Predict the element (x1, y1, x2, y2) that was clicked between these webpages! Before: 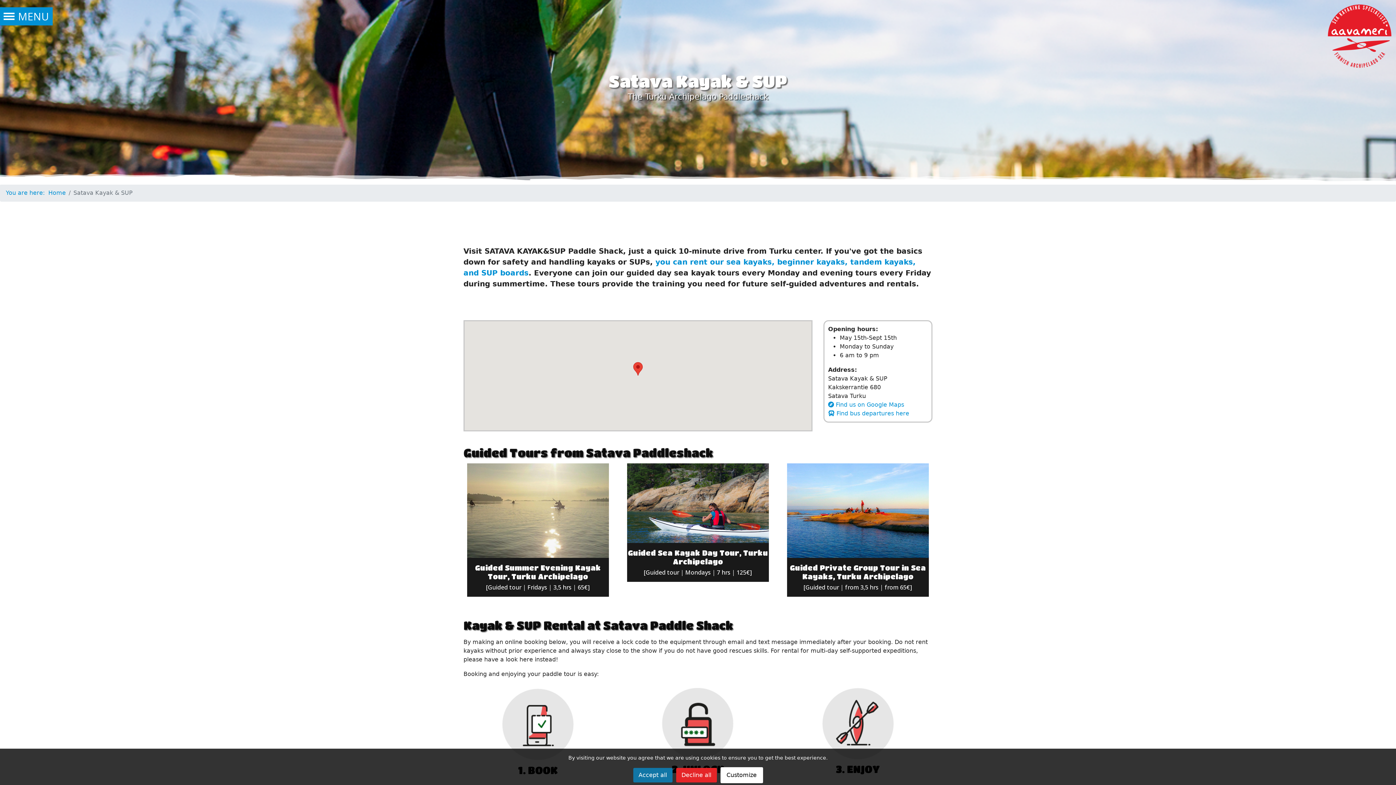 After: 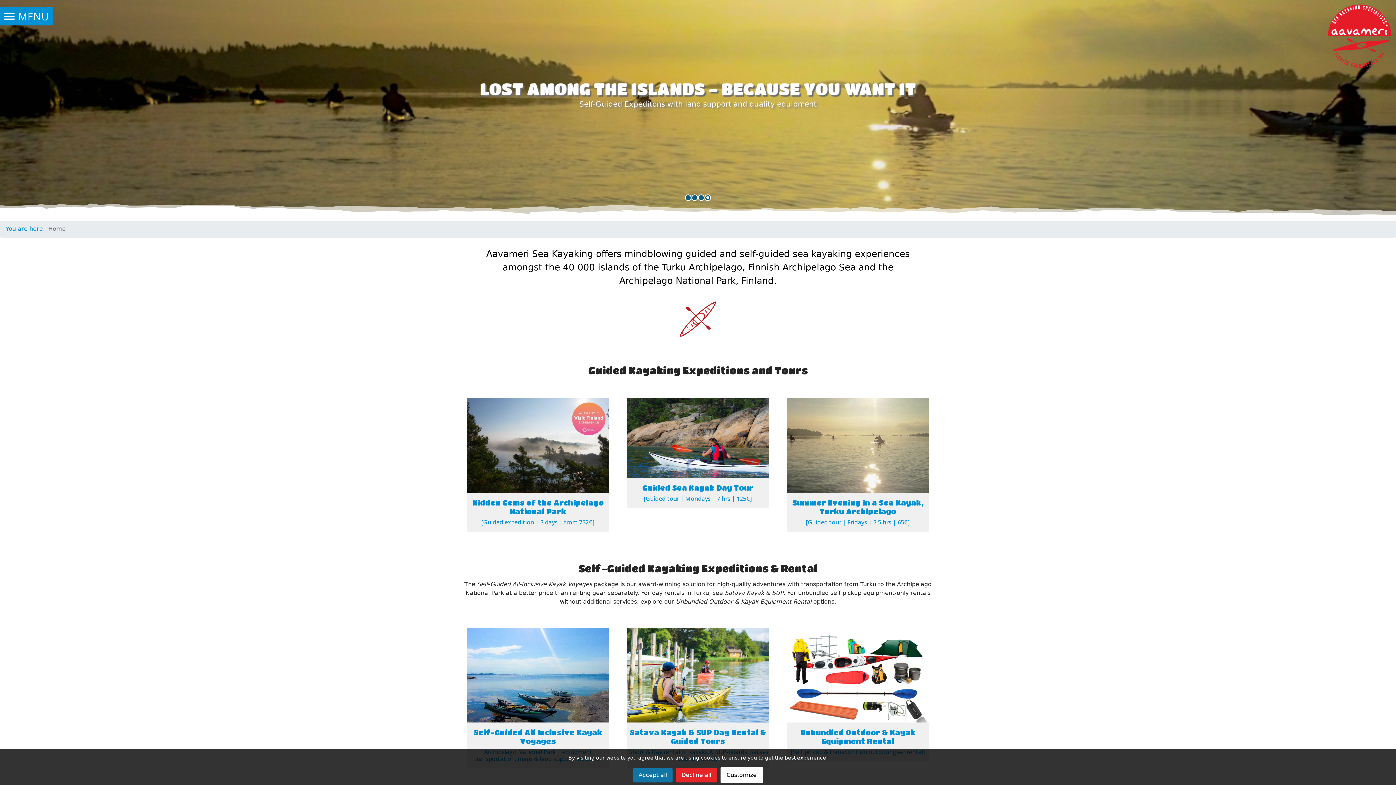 Action: label: Home bbox: (48, 189, 65, 196)